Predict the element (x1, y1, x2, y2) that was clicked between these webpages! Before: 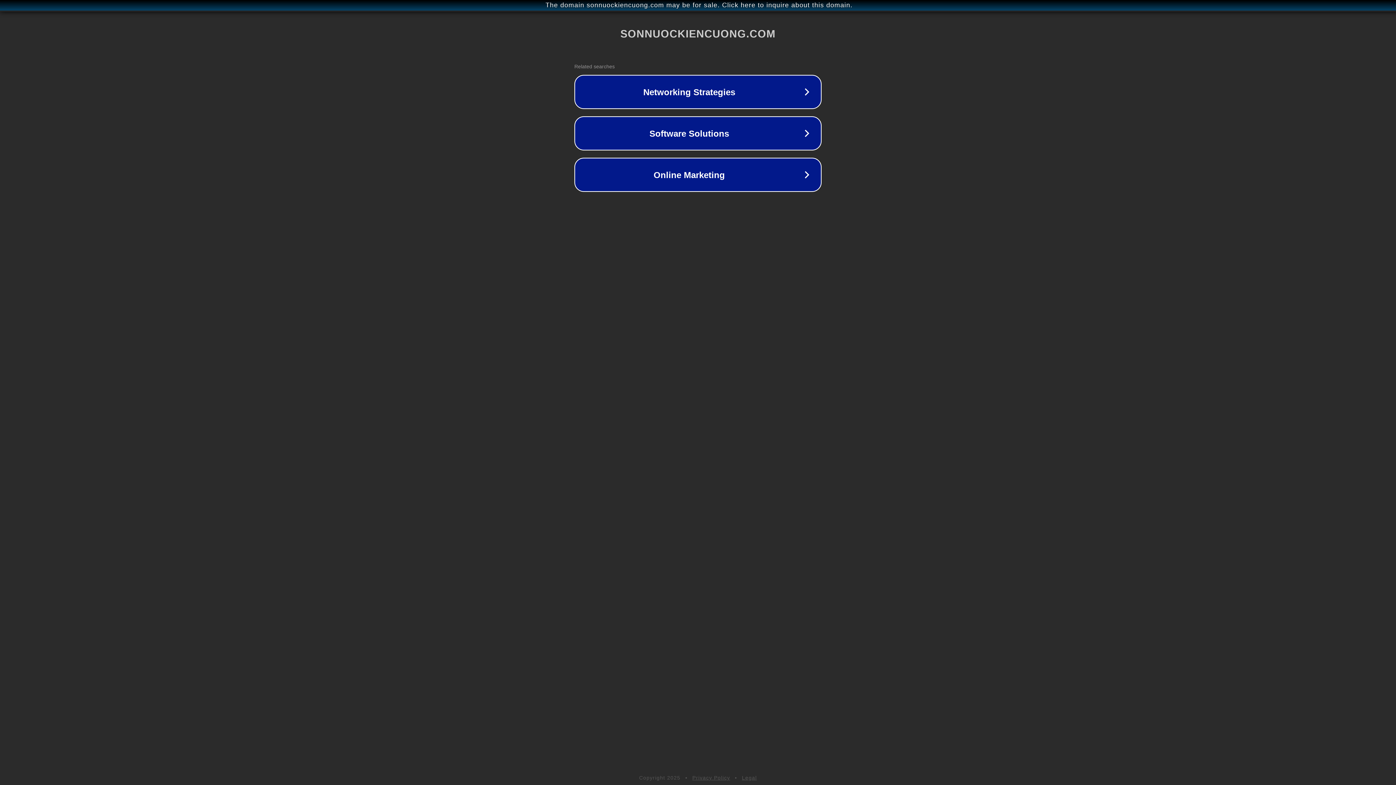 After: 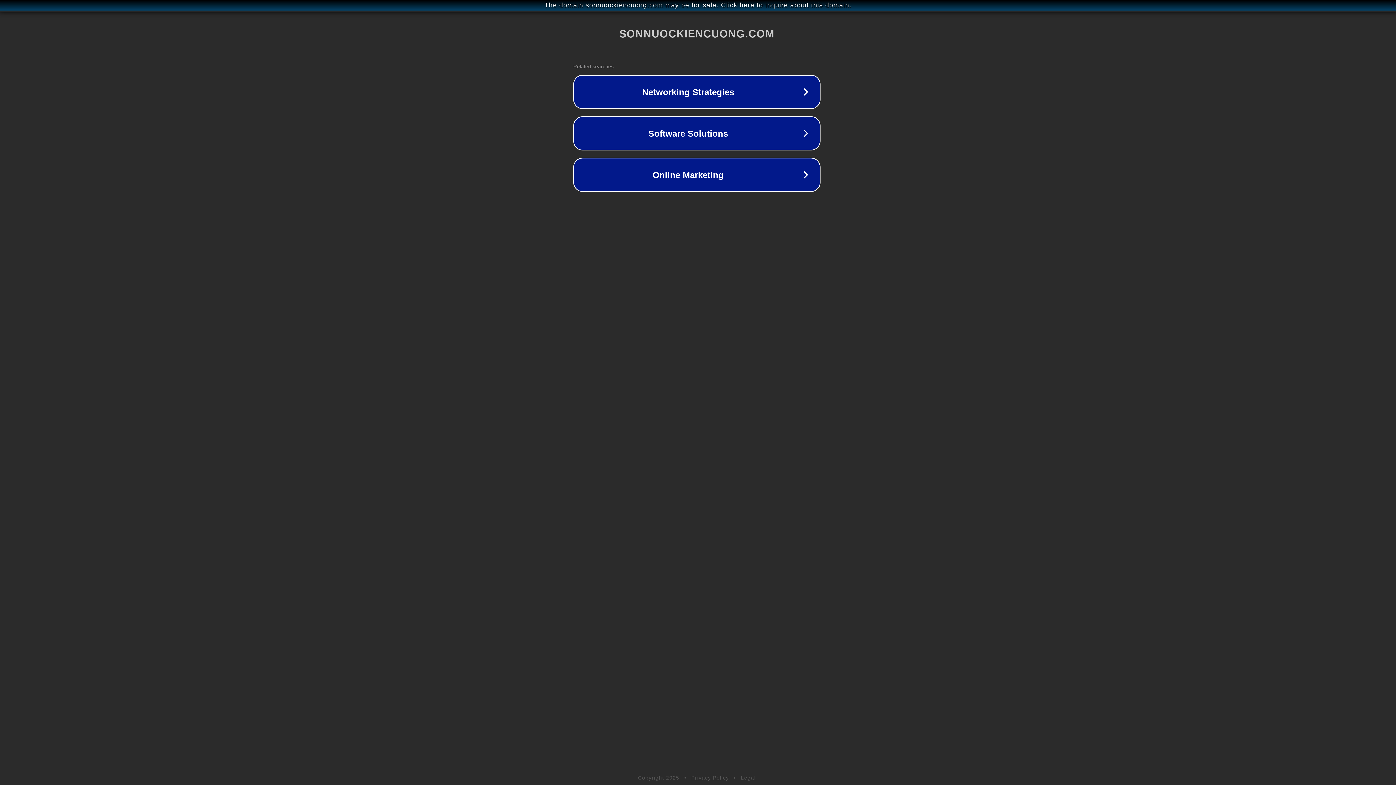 Action: label: The domain sonnuockiencuong.com may be for sale. Click here to inquire about this domain. bbox: (1, 1, 1397, 9)